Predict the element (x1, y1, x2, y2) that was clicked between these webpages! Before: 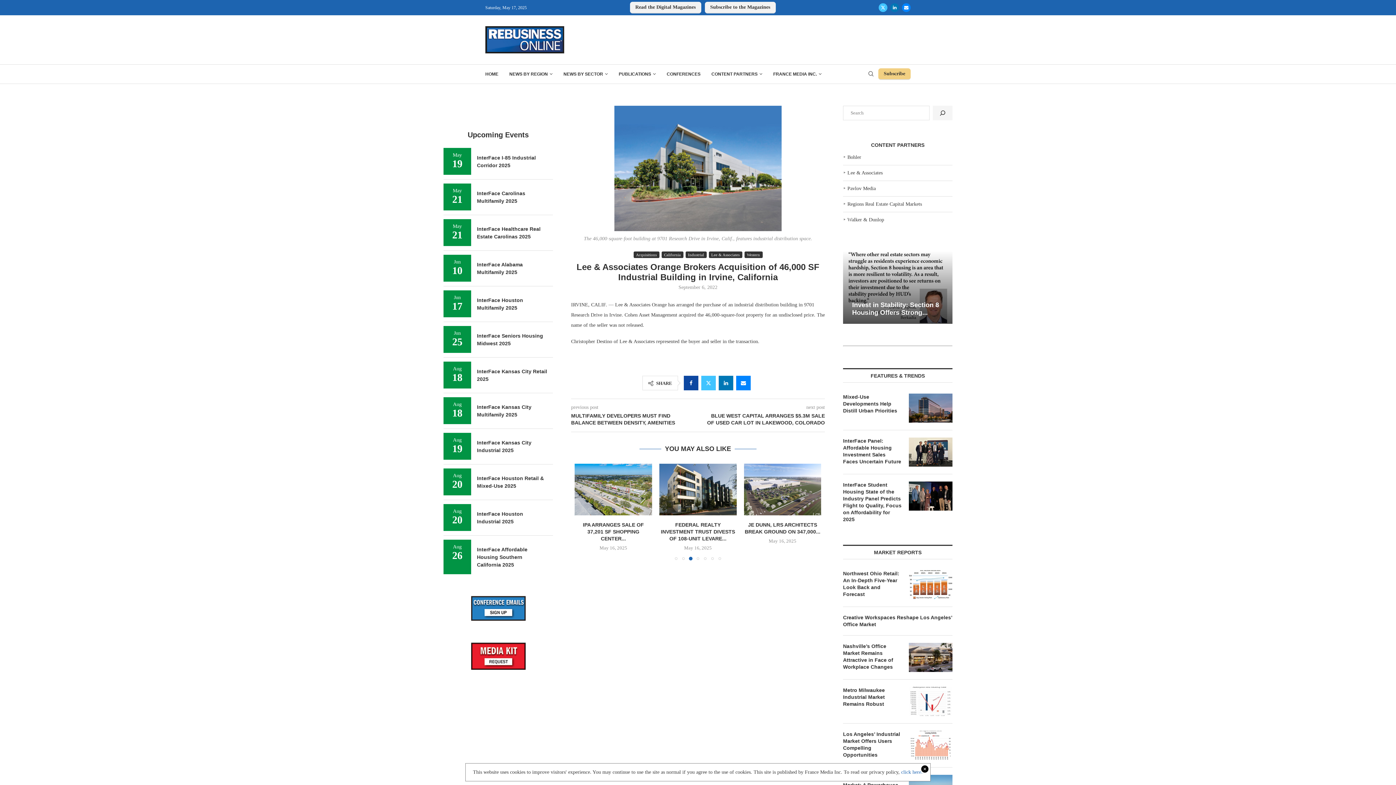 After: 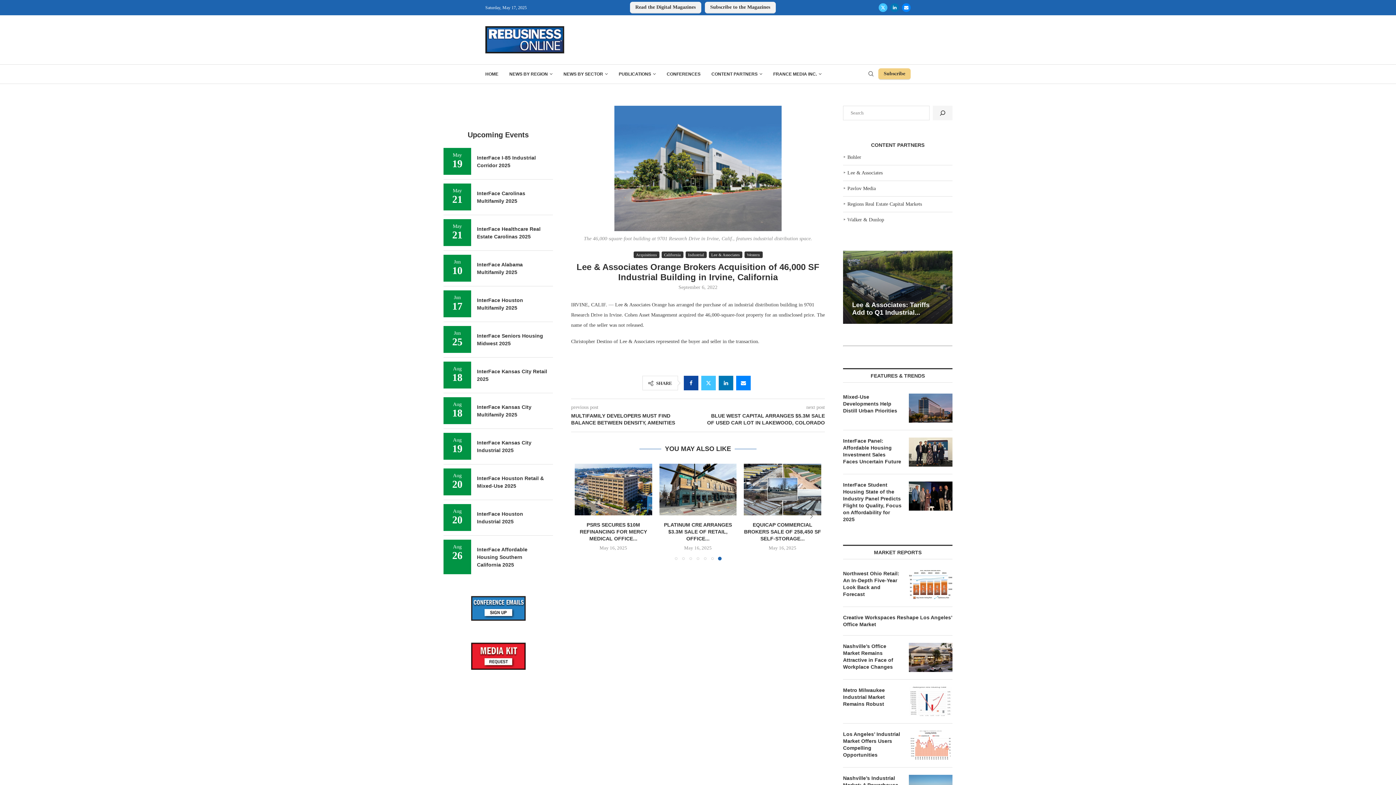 Action: label: click here. bbox: (901, 769, 922, 775)